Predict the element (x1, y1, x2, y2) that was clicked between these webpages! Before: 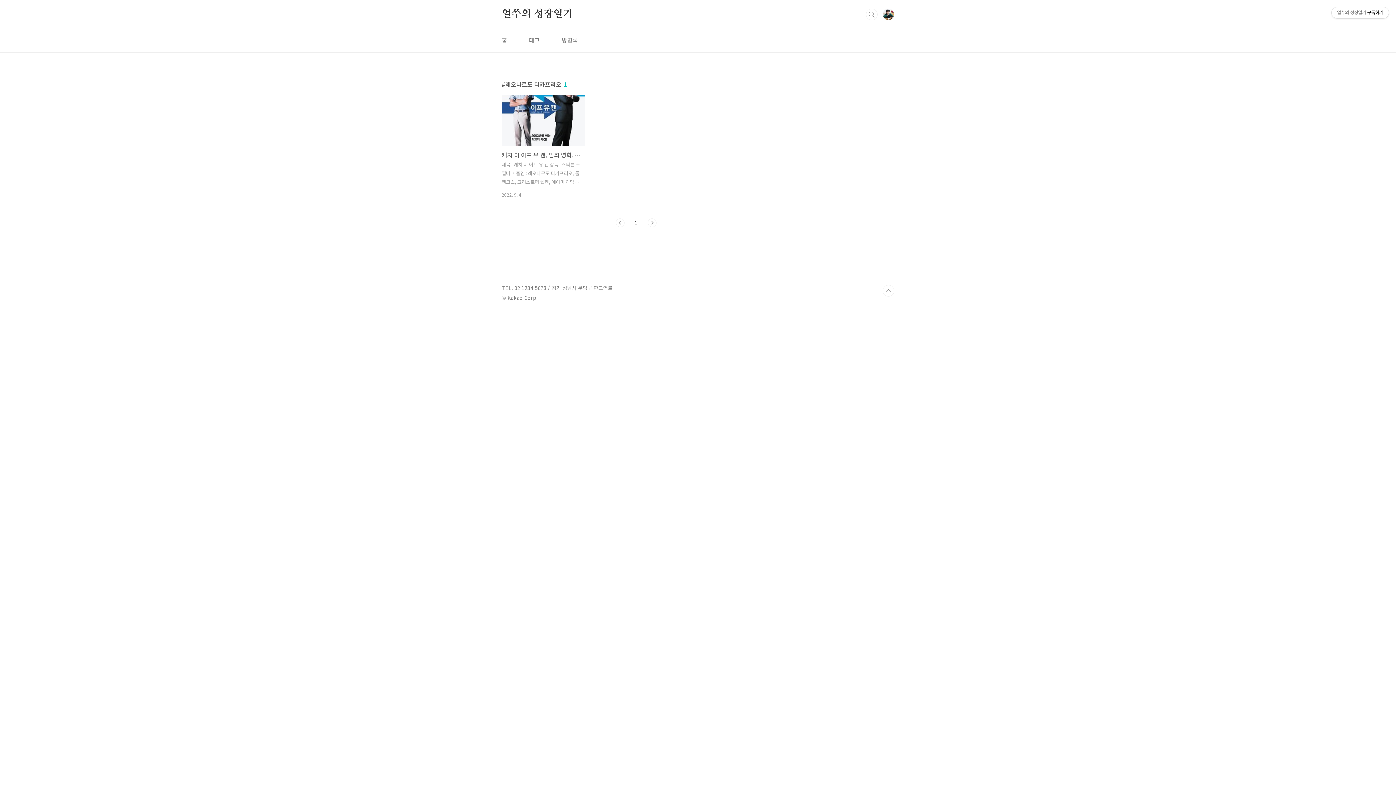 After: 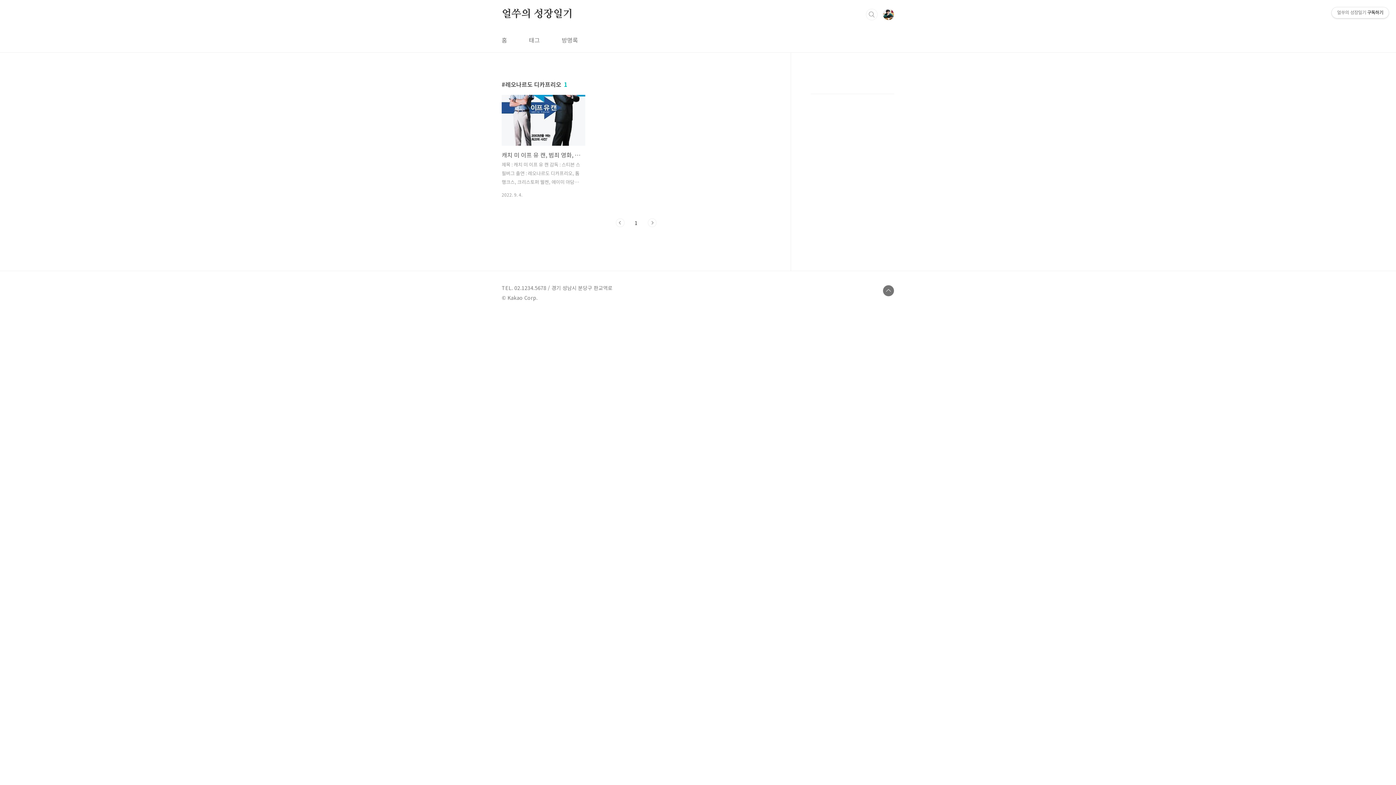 Action: label: TOP bbox: (882, 285, 894, 296)